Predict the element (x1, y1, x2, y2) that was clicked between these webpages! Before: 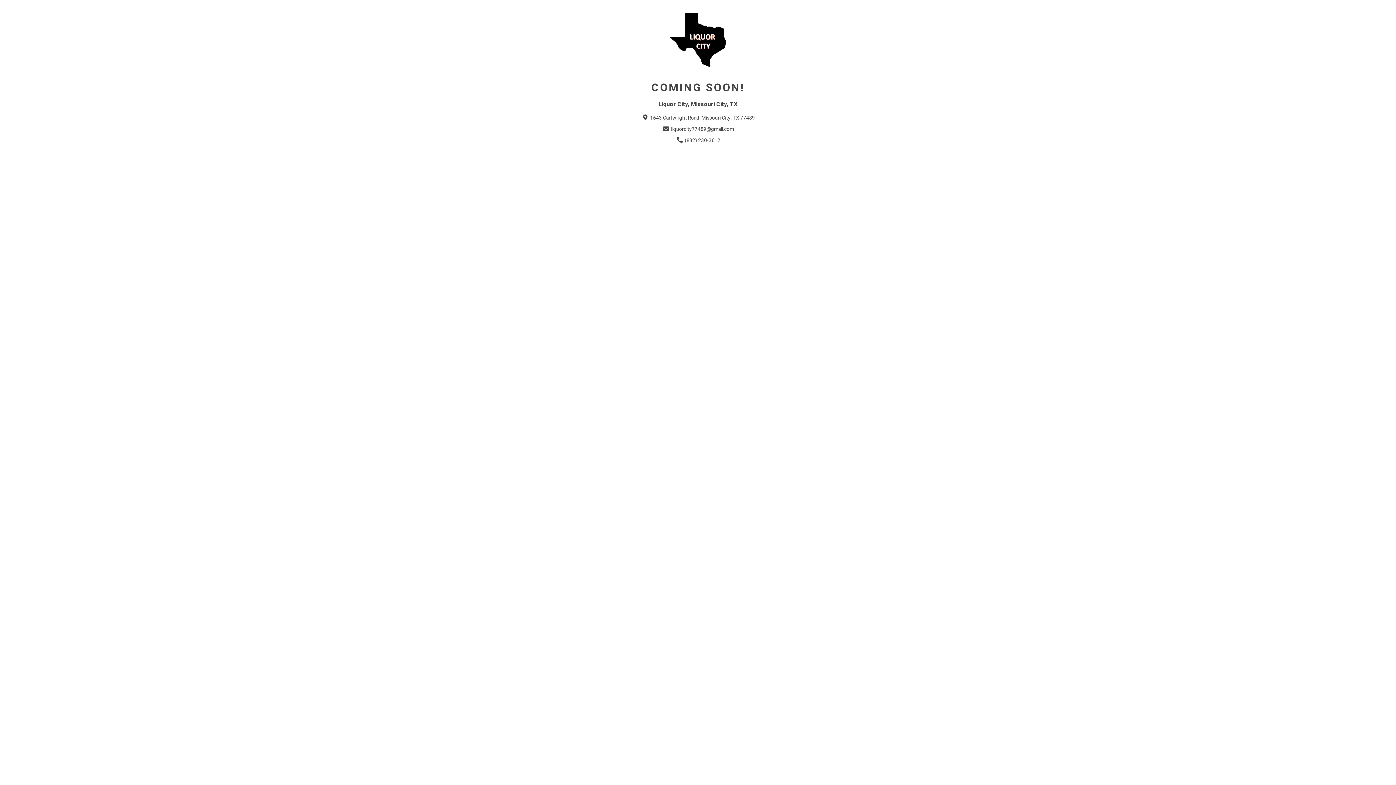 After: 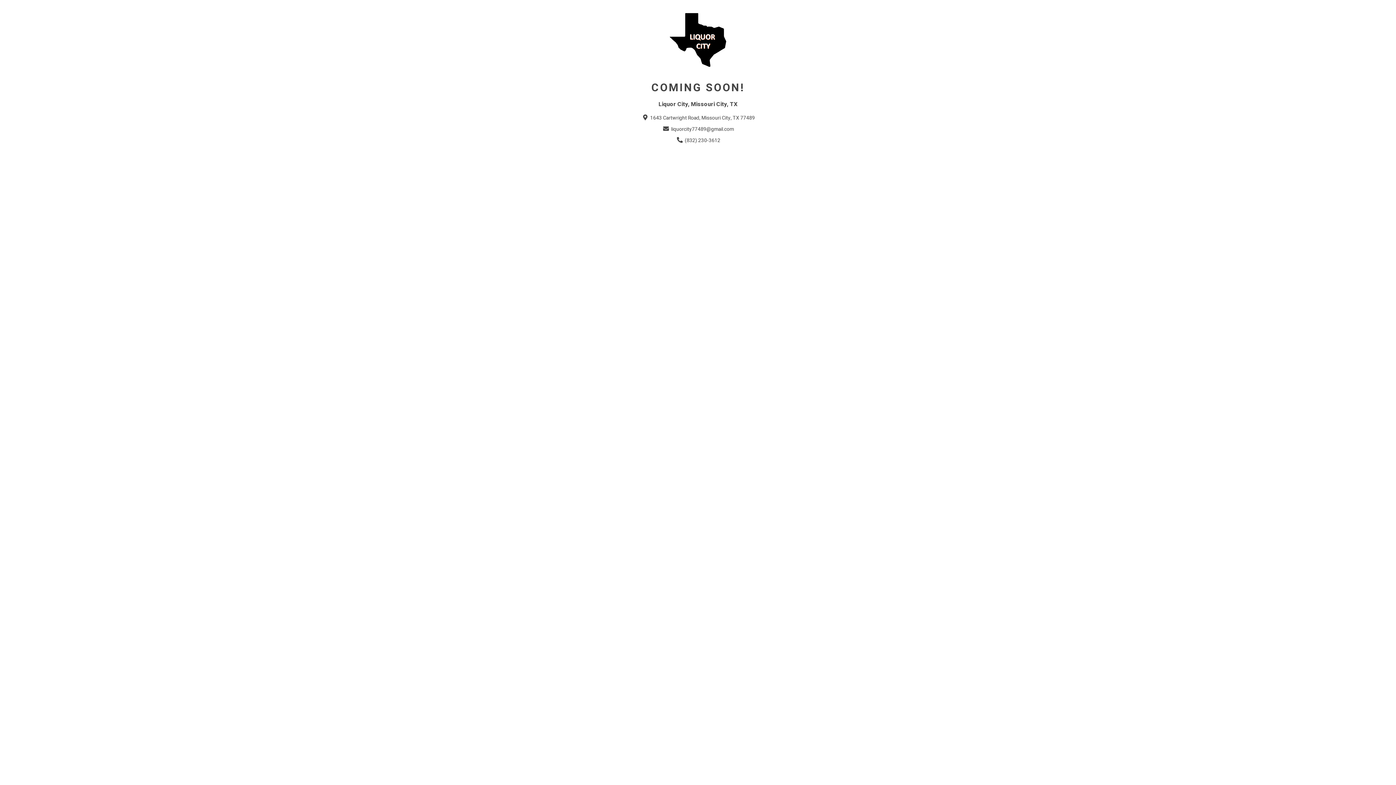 Action: bbox: (675, 136, 720, 144) label:  (832) 230-3612